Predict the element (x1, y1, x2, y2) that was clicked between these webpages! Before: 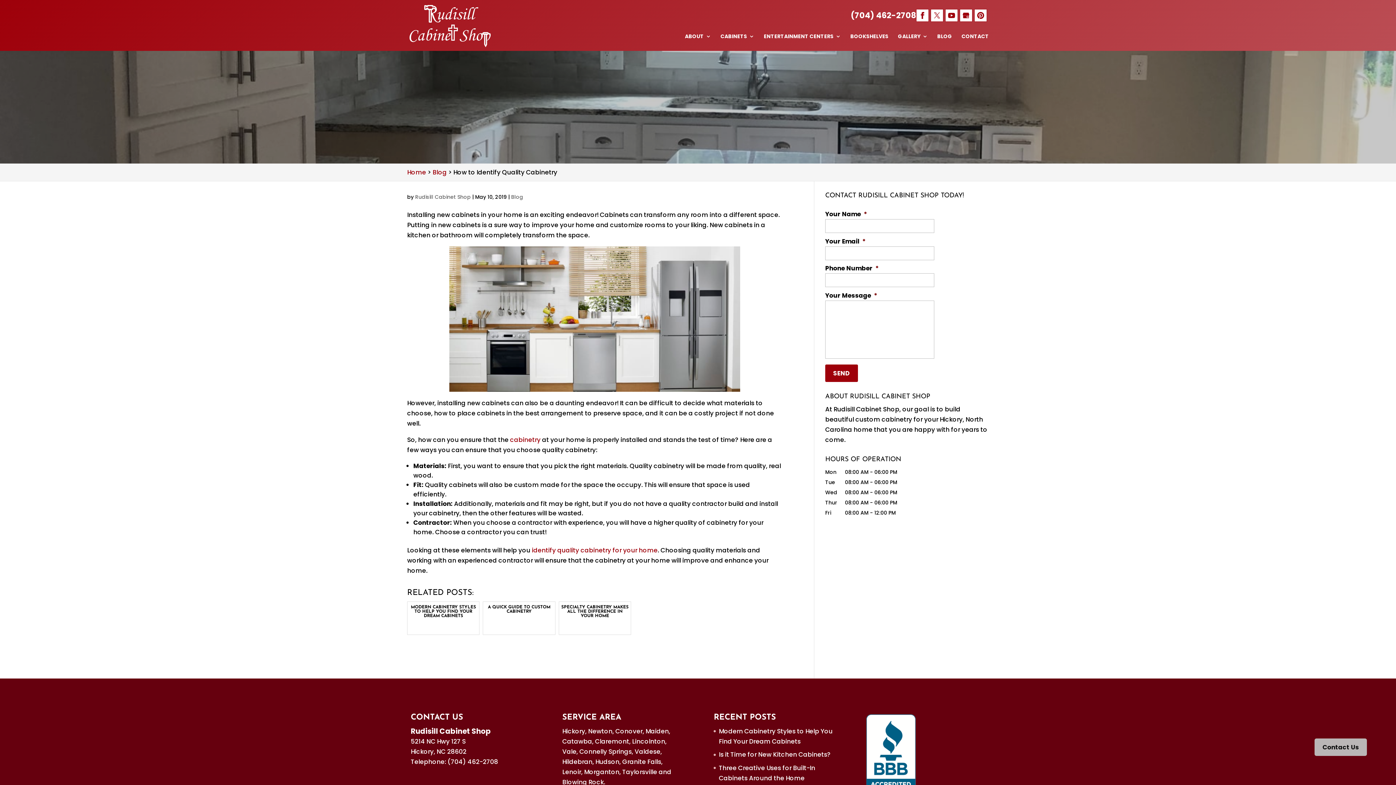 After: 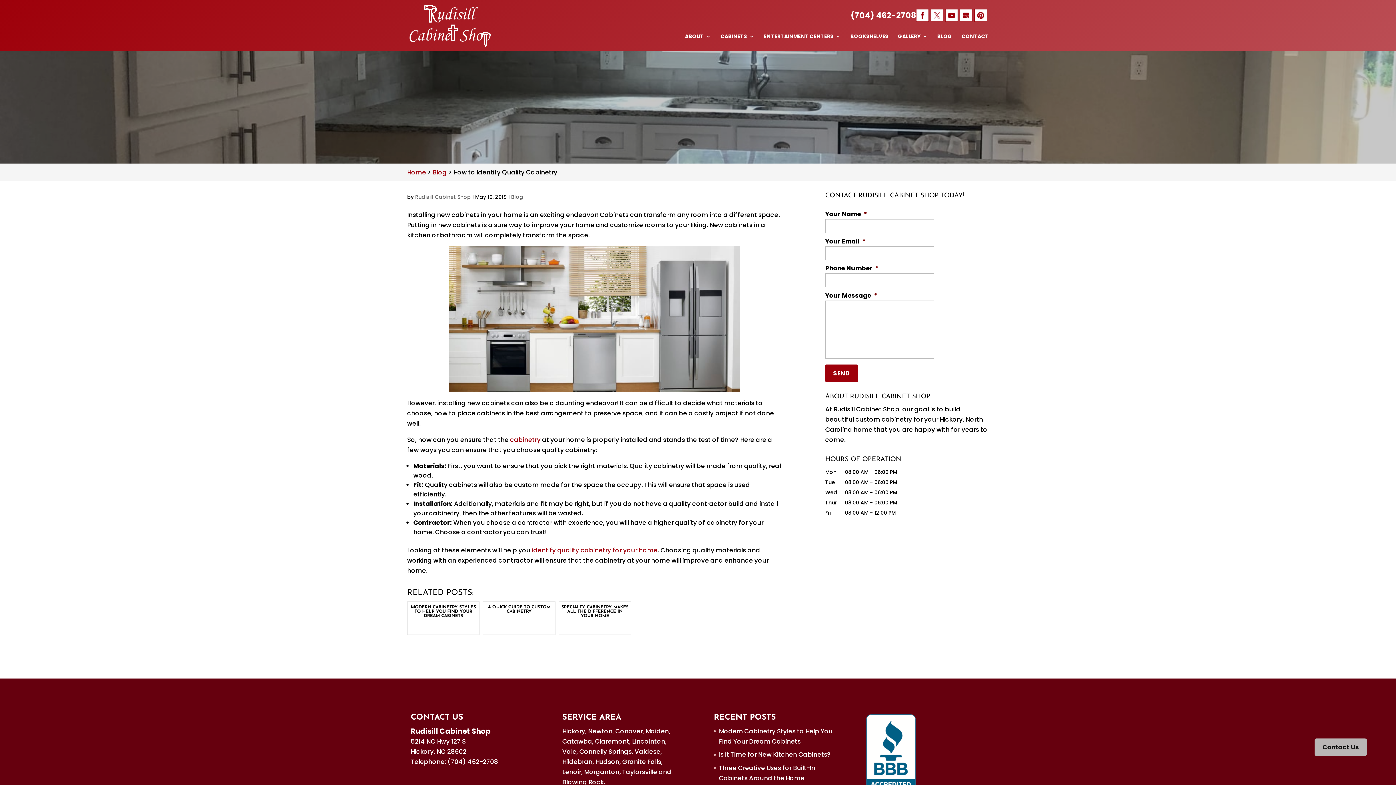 Action: bbox: (850, 11, 916, 19) label: (704) 462-2708